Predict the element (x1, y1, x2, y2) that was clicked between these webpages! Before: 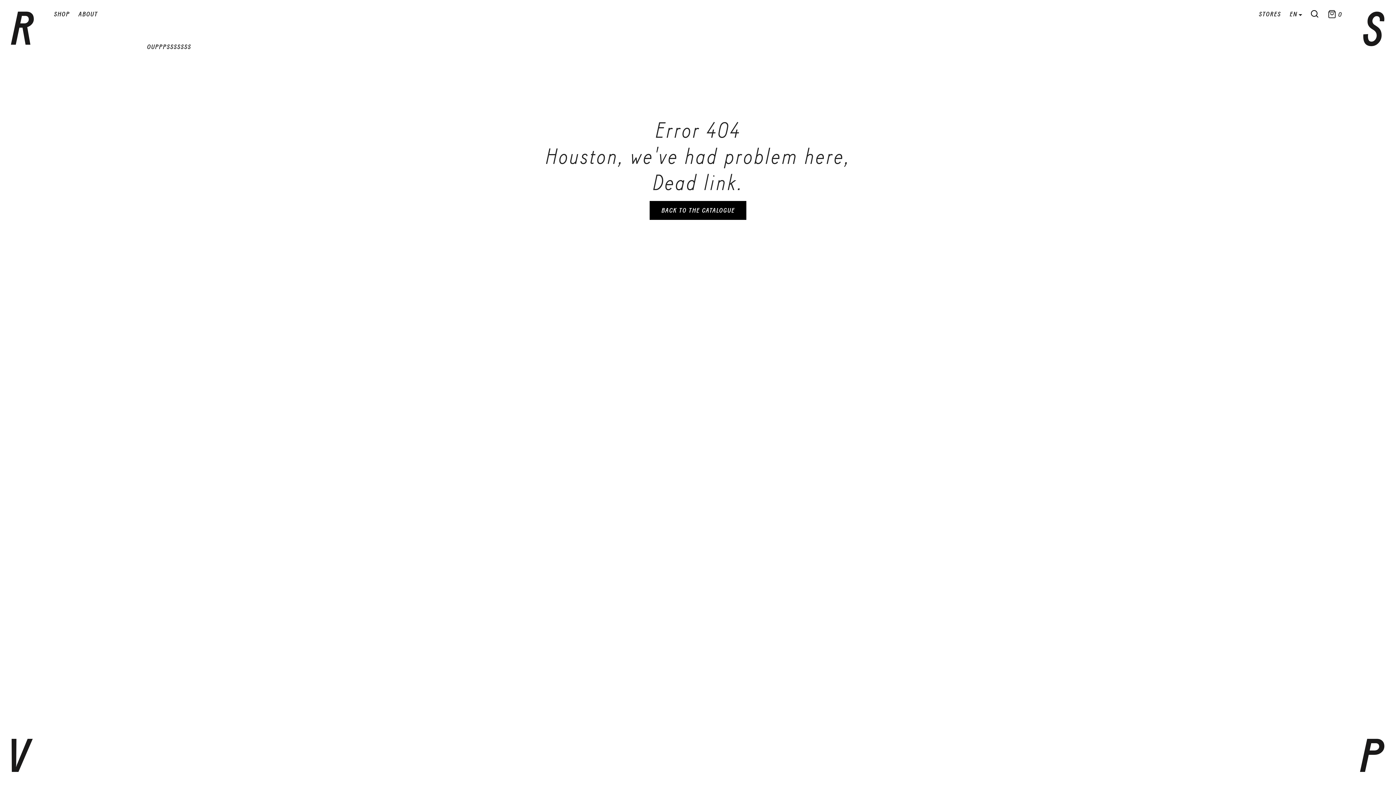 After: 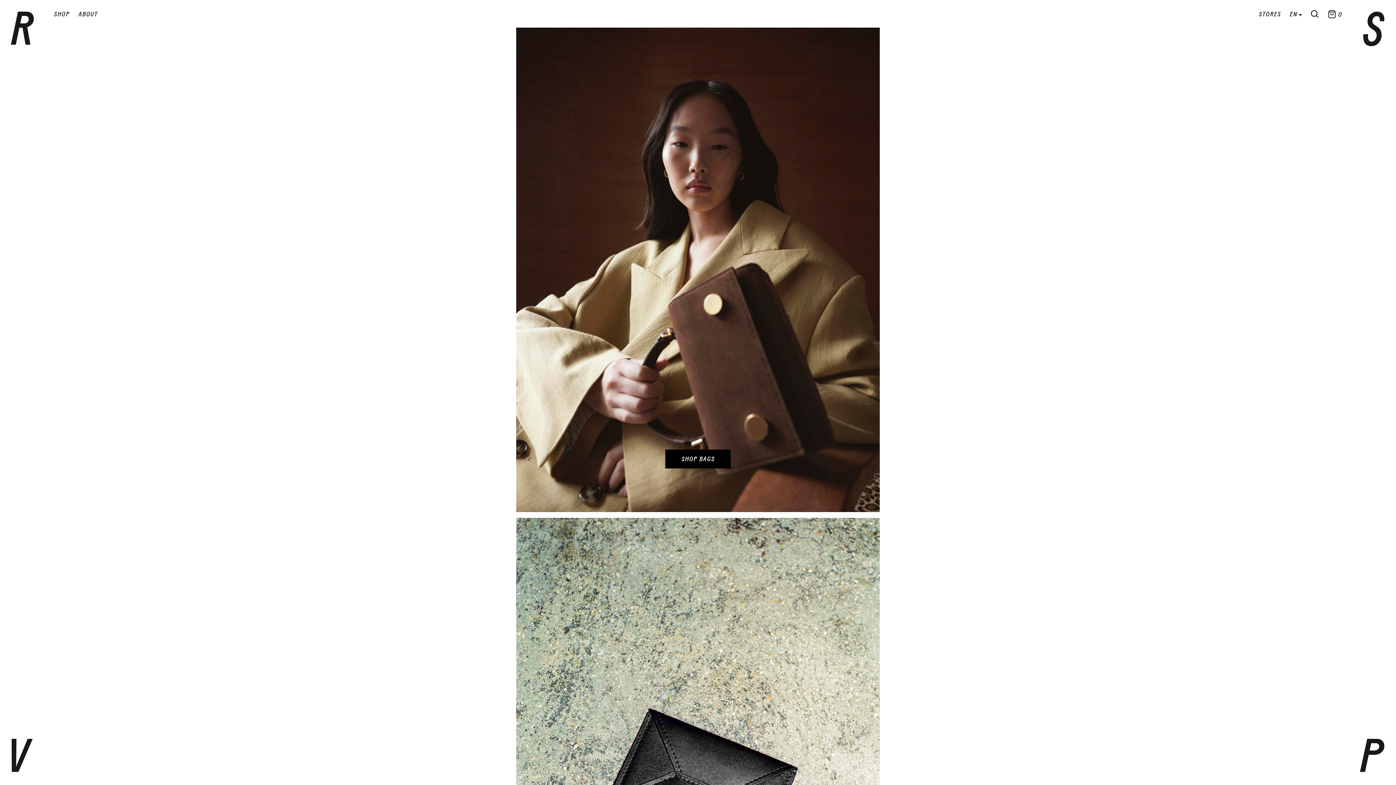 Action: bbox: (11, 739, 32, 773)